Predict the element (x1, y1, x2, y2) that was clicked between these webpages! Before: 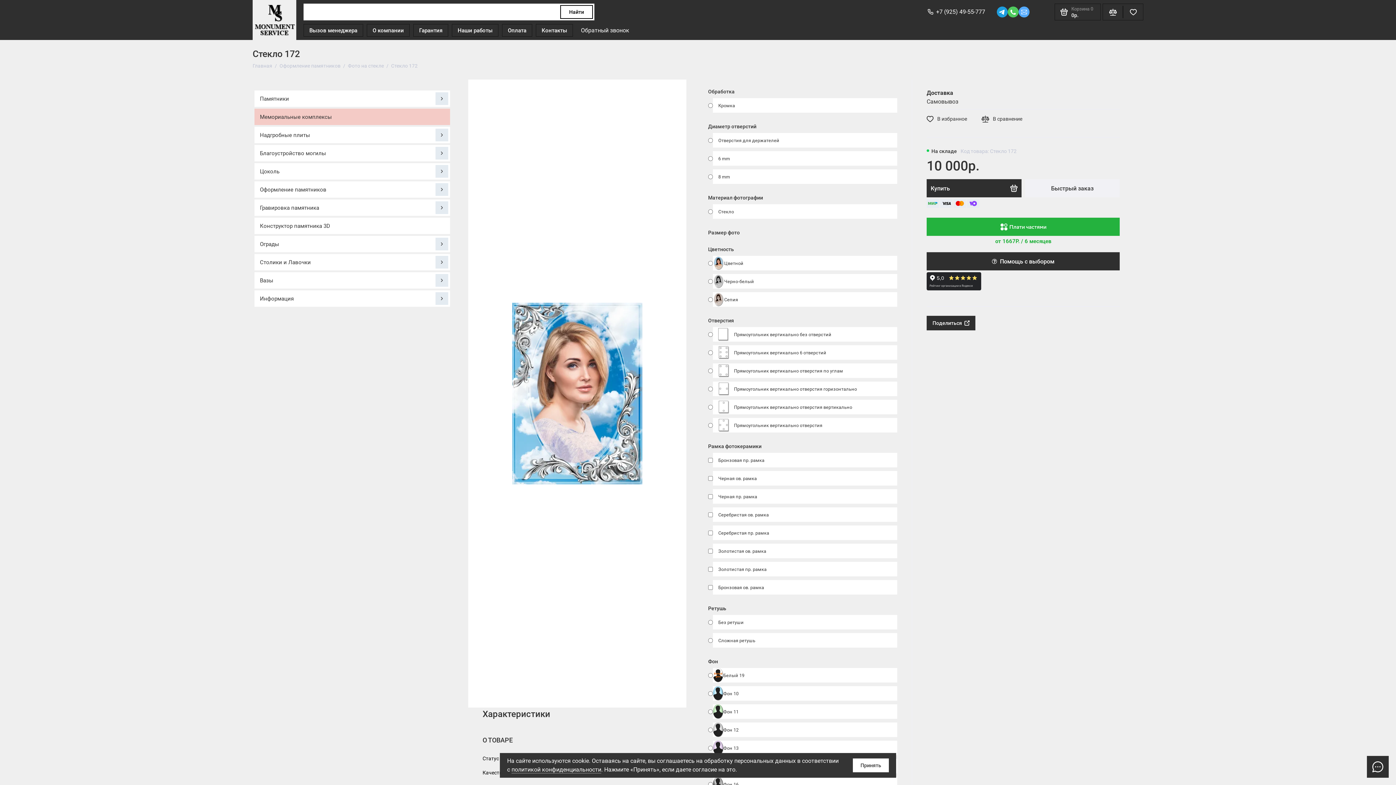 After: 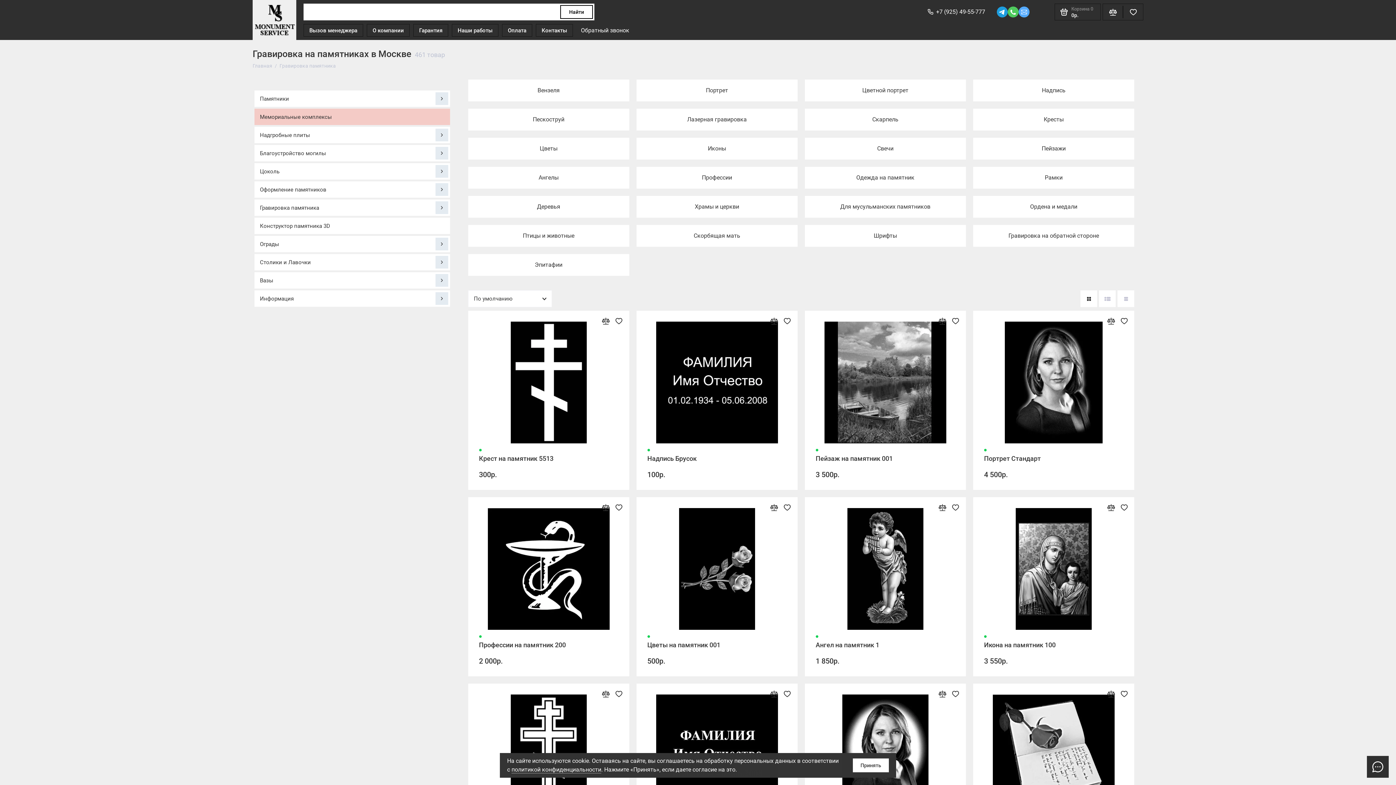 Action: label: Гравировка памятника bbox: (254, 199, 450, 216)